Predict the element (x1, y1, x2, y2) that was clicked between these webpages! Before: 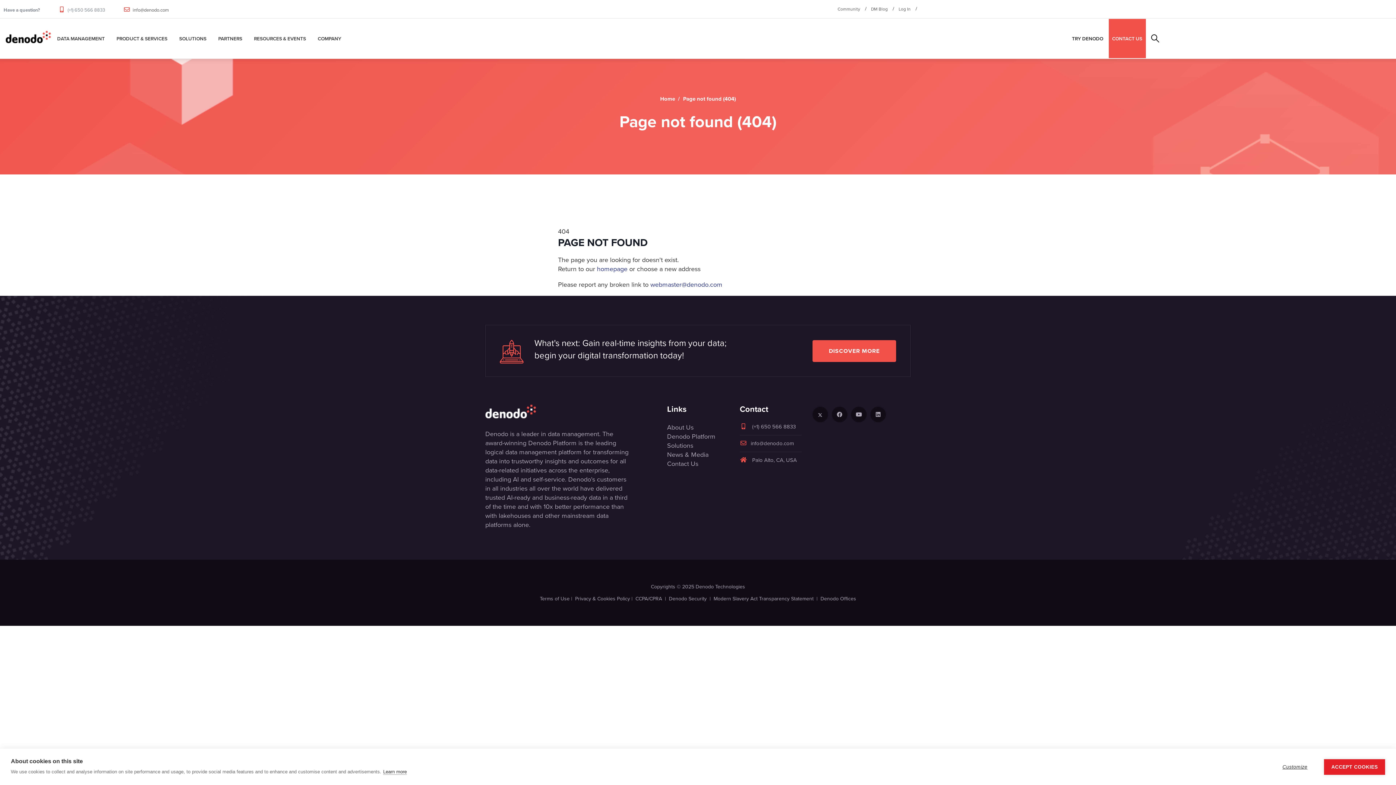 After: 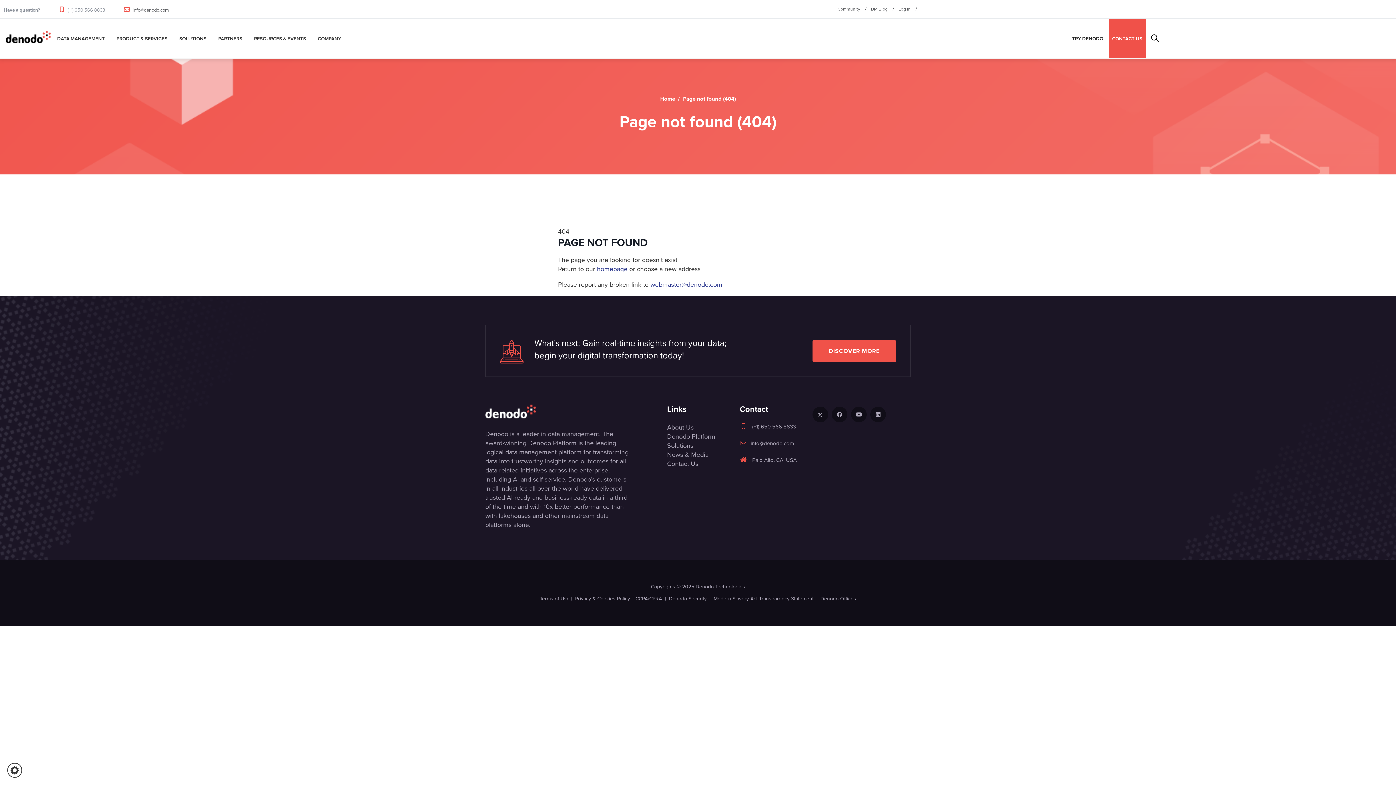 Action: label: ACCEPT COOKIES bbox: (1324, 759, 1385, 775)